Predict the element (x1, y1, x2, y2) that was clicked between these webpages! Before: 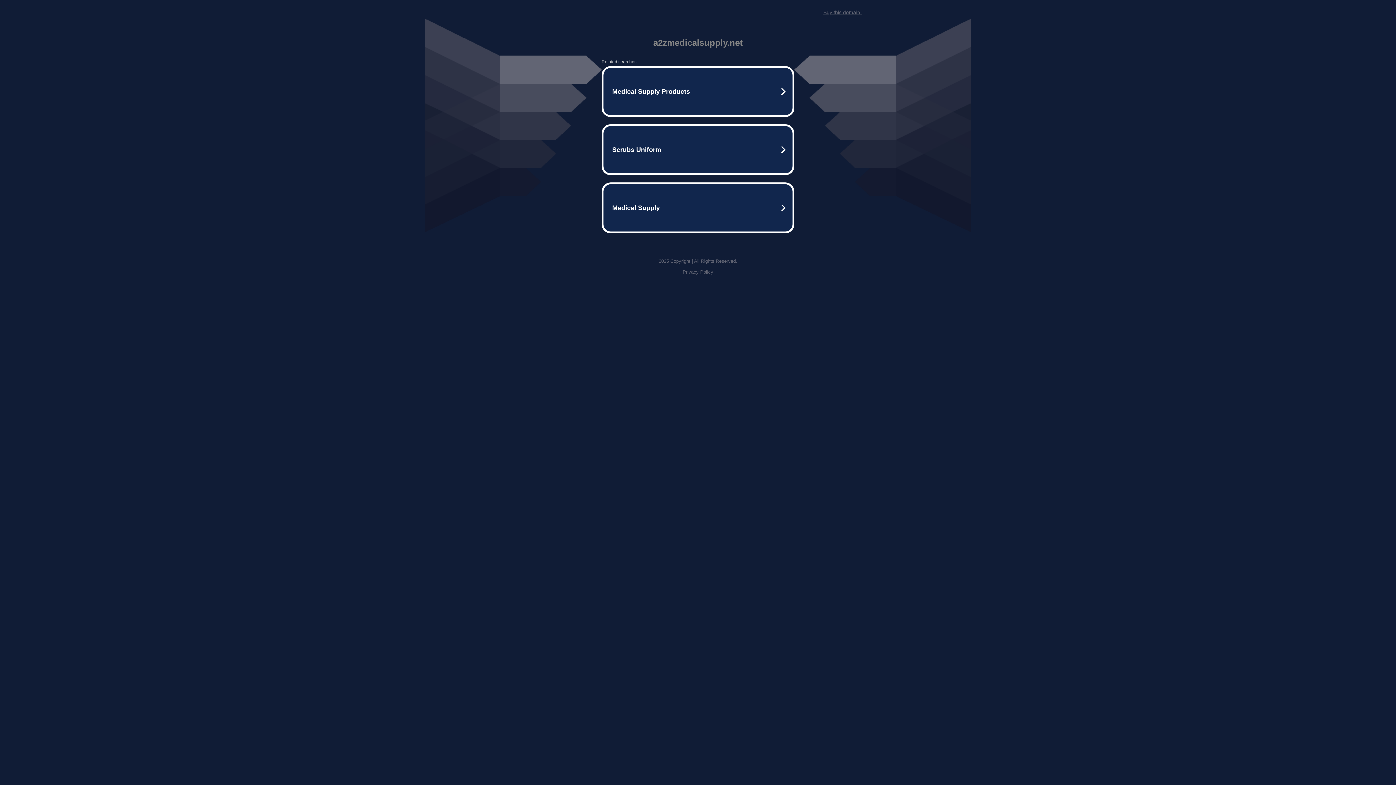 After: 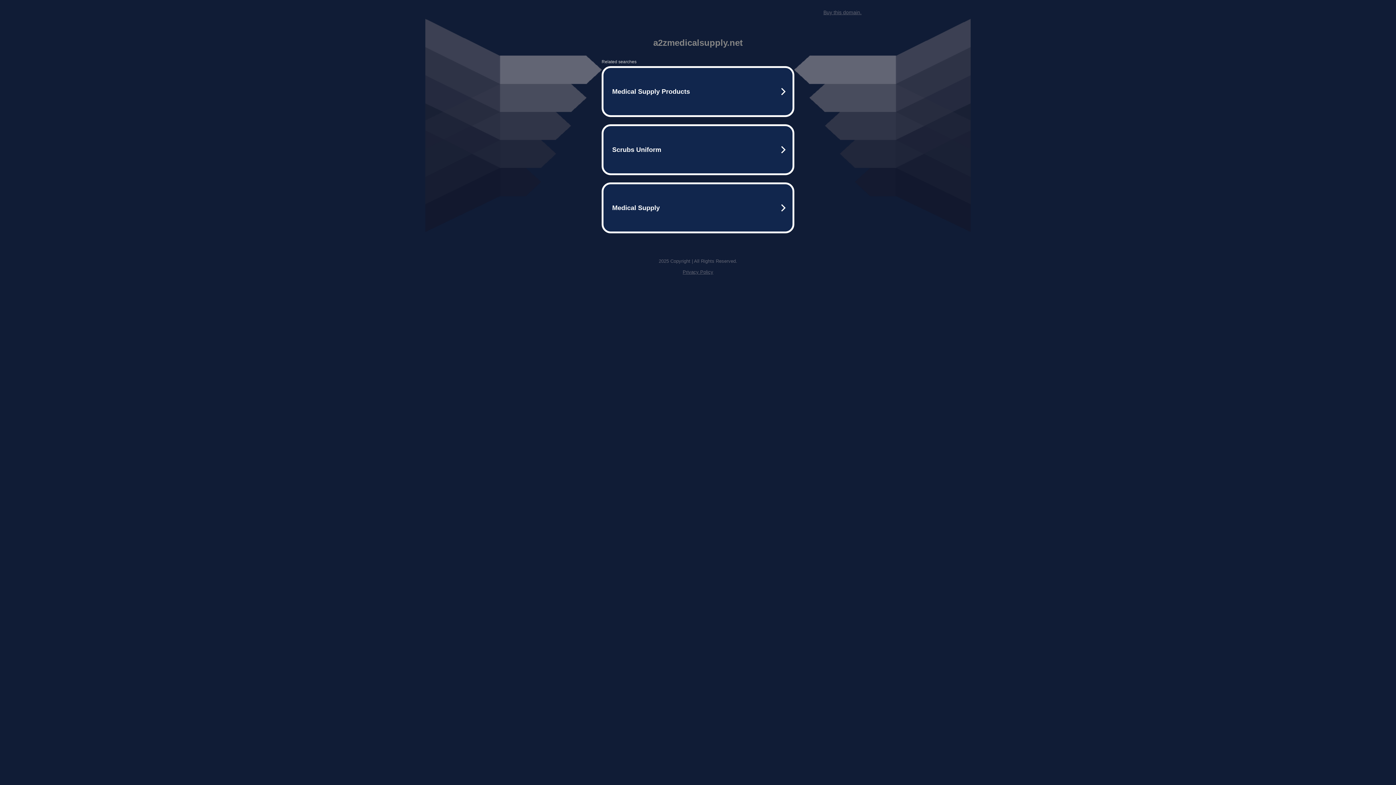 Action: bbox: (823, 9, 861, 15) label: Buy this domain.